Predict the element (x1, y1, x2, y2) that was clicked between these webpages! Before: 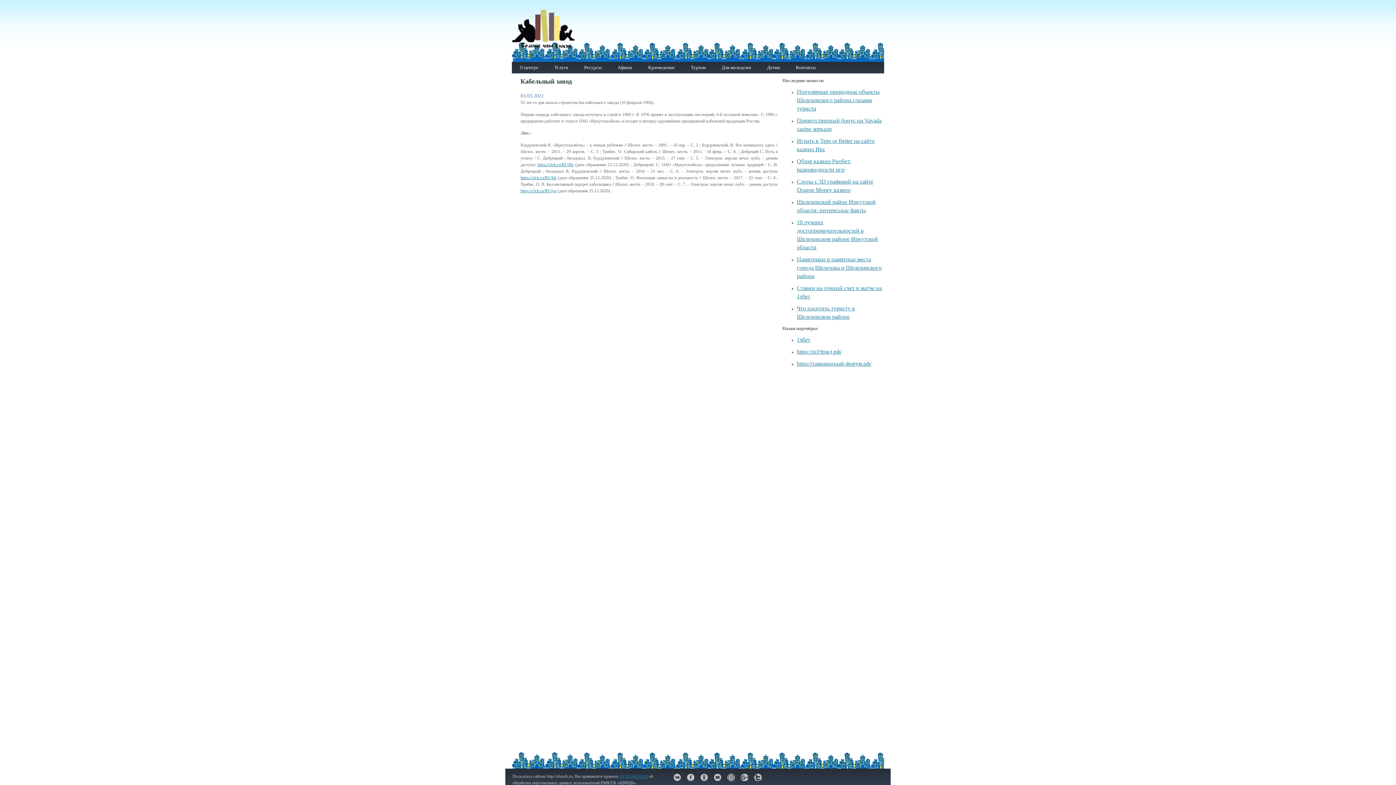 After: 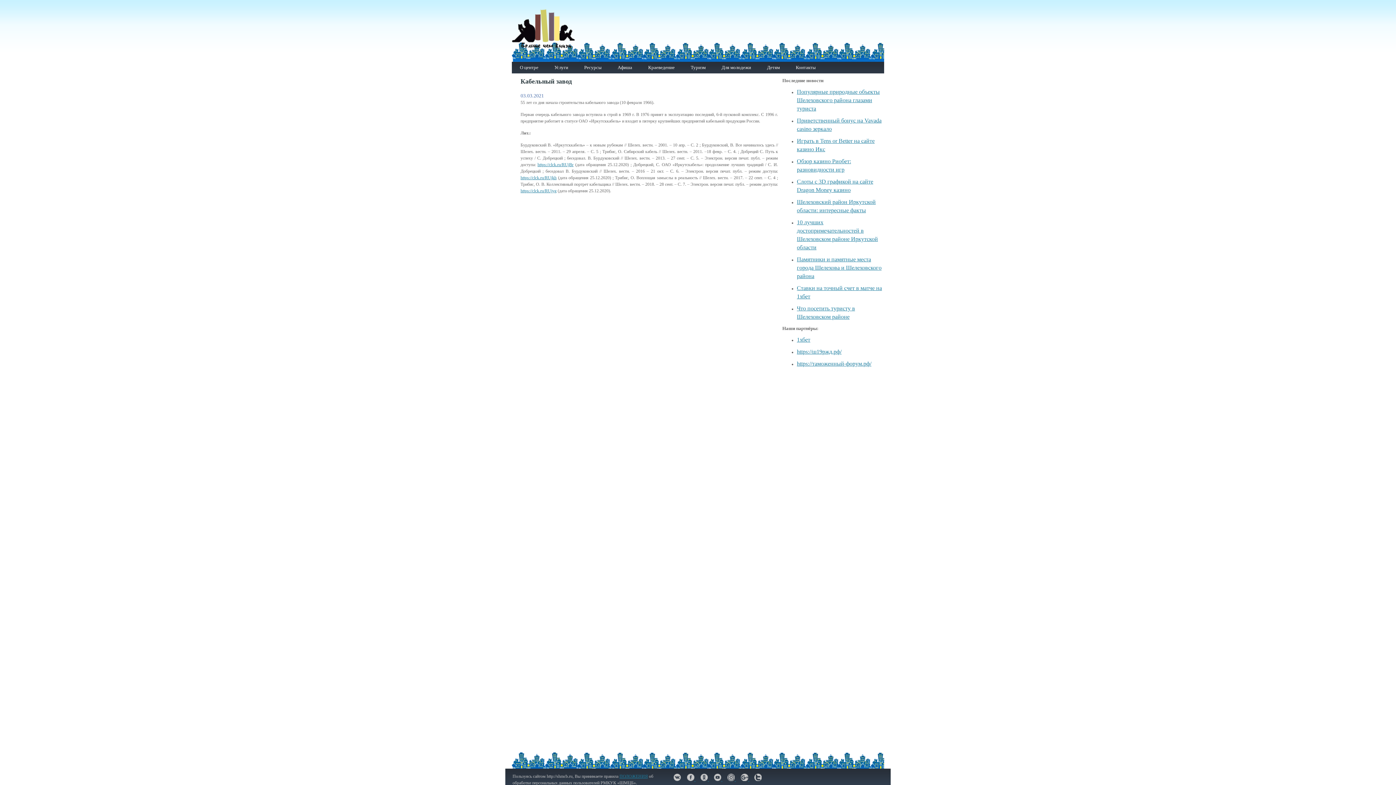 Action: bbox: (673, 777, 682, 782) label:  